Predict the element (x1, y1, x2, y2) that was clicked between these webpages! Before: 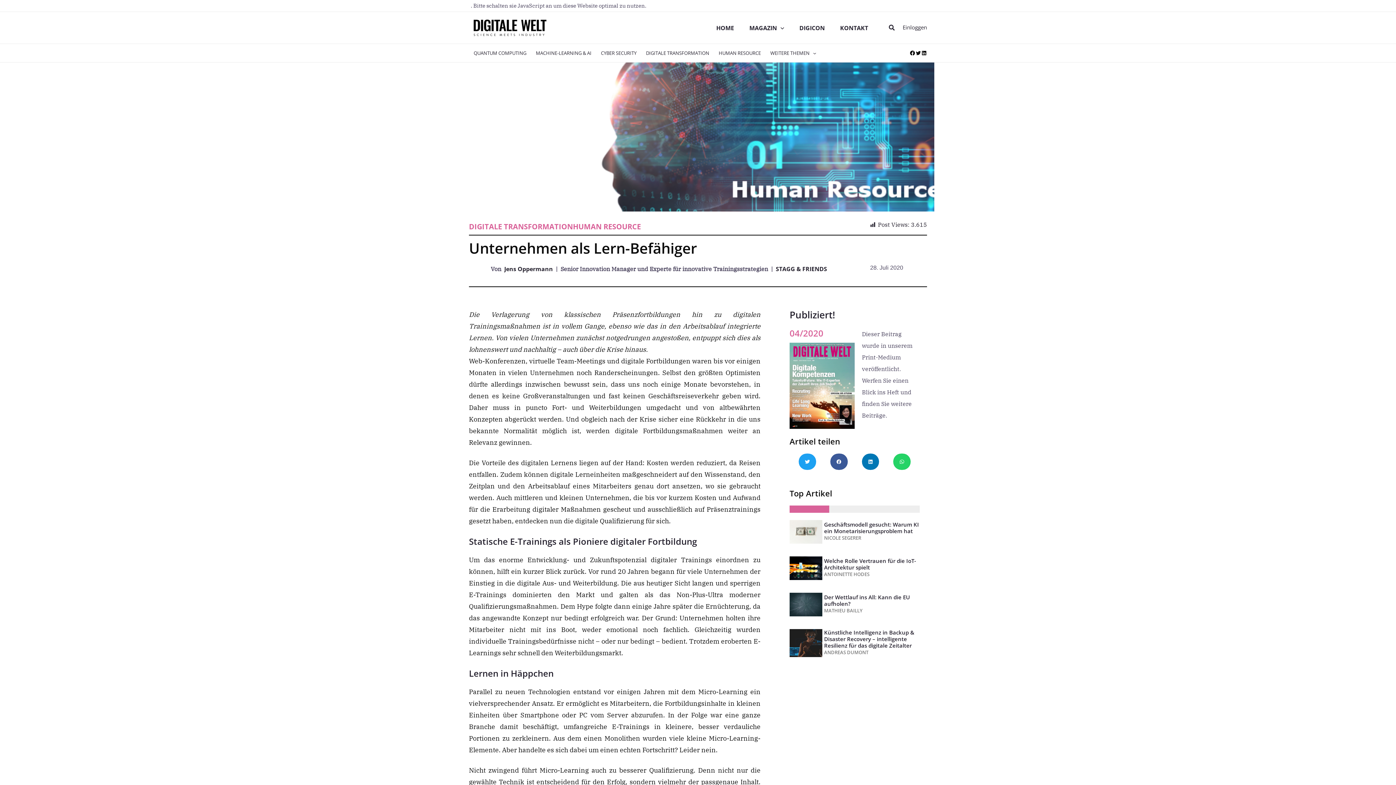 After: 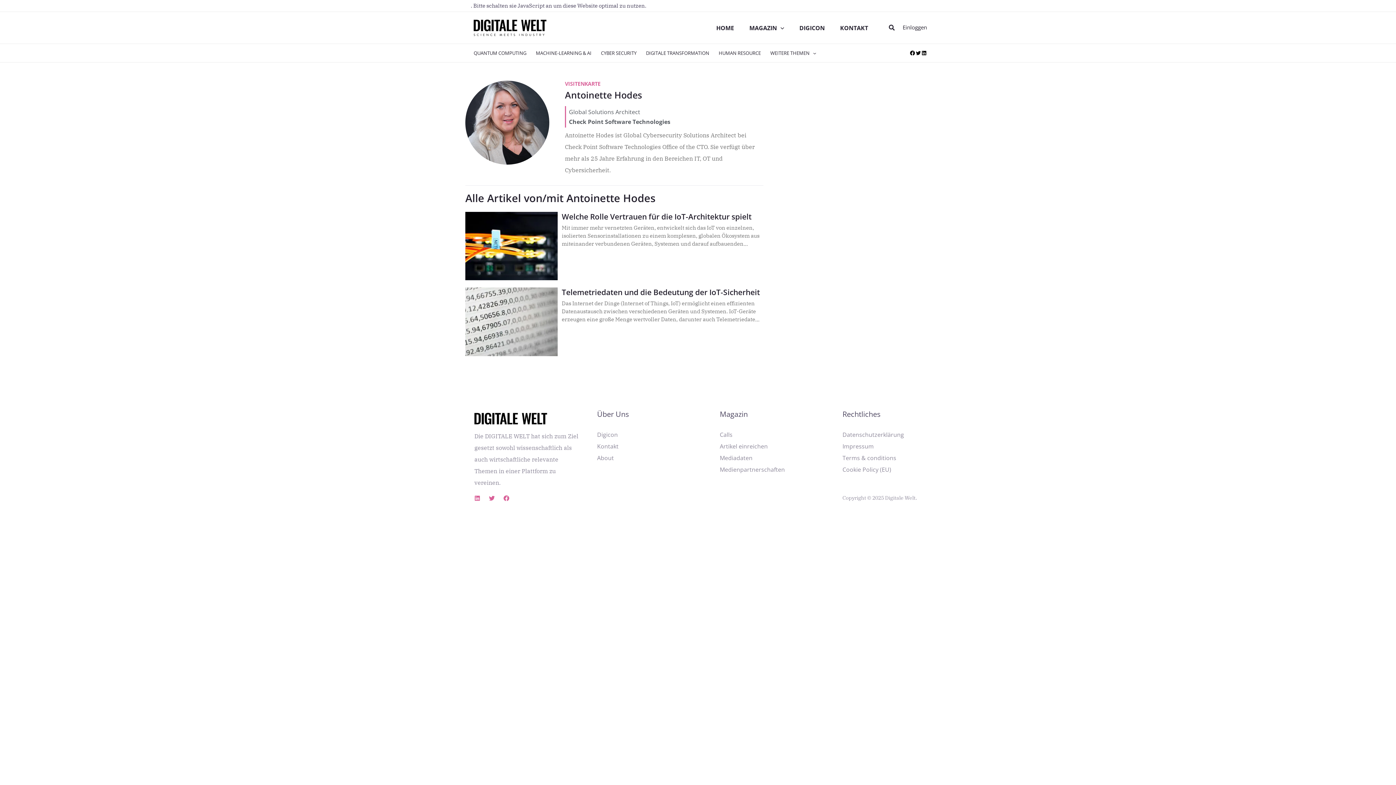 Action: bbox: (824, 571, 919, 577) label: ANTOINETTE HODES